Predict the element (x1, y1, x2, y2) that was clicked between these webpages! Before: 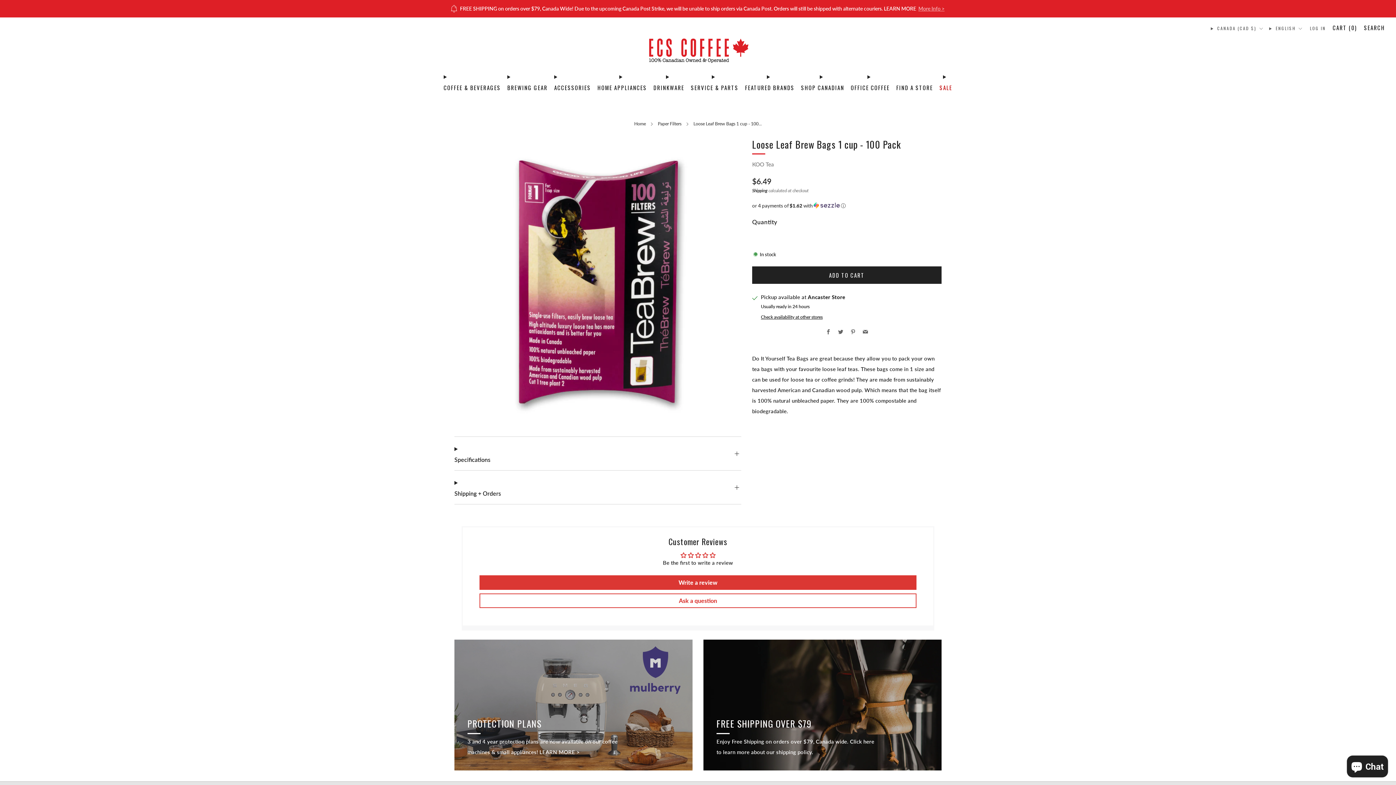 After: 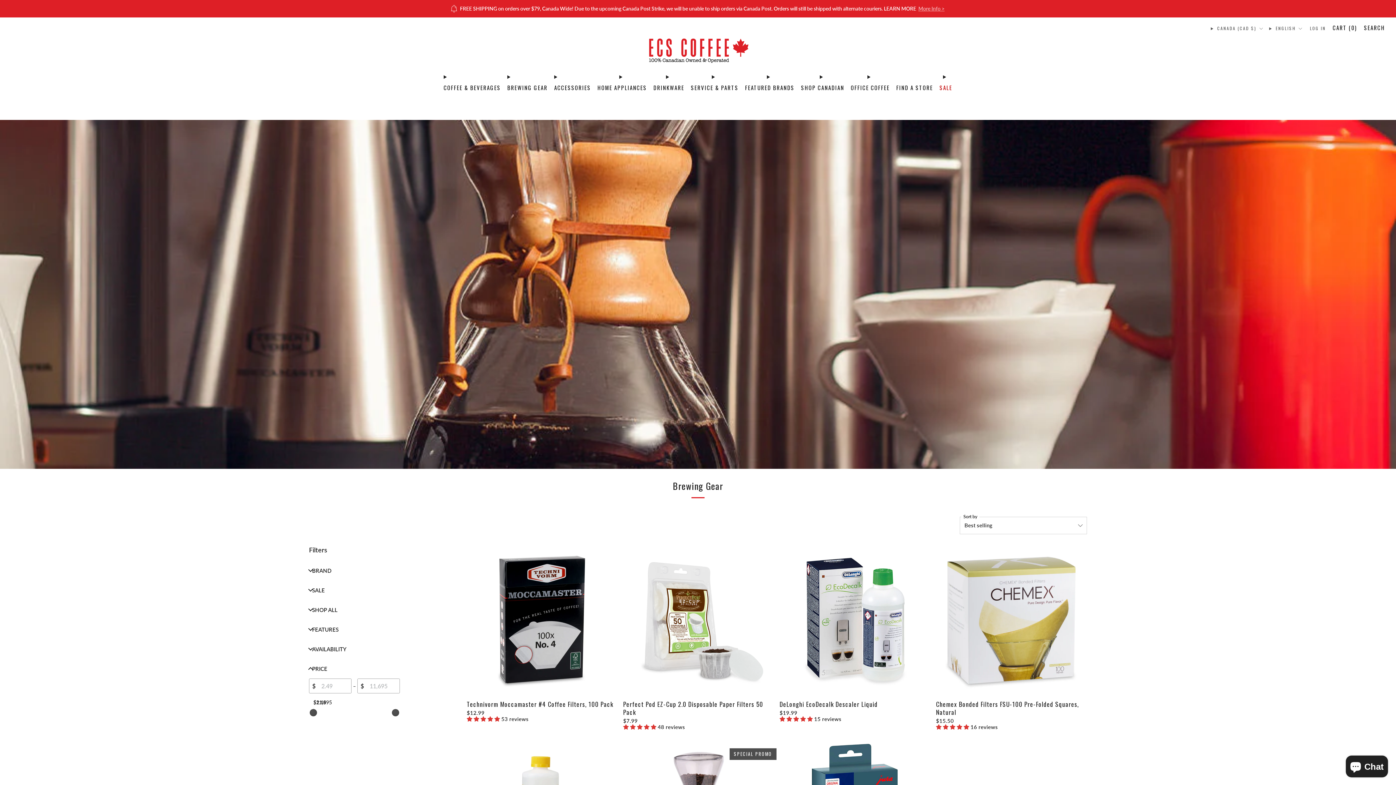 Action: label: BREWING GEAR bbox: (507, 81, 547, 93)